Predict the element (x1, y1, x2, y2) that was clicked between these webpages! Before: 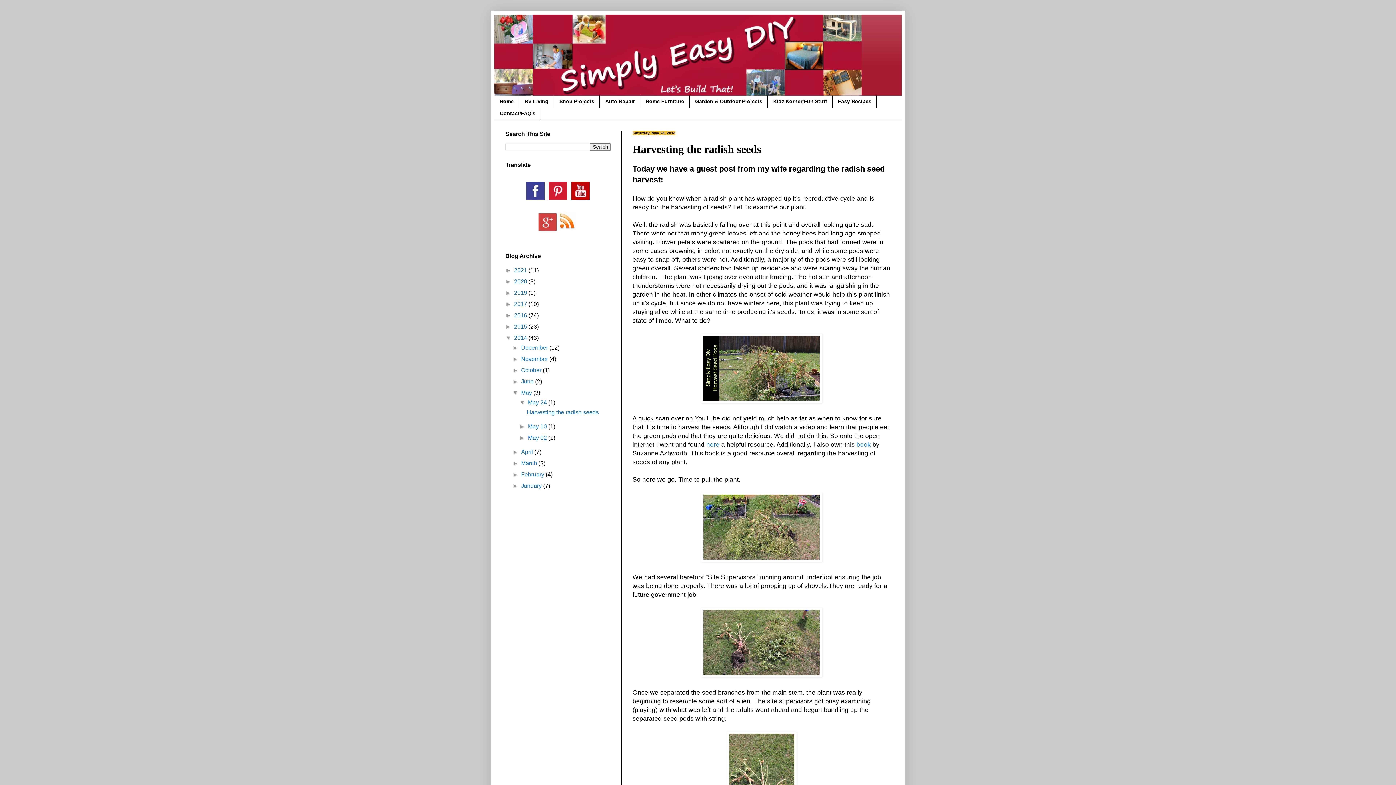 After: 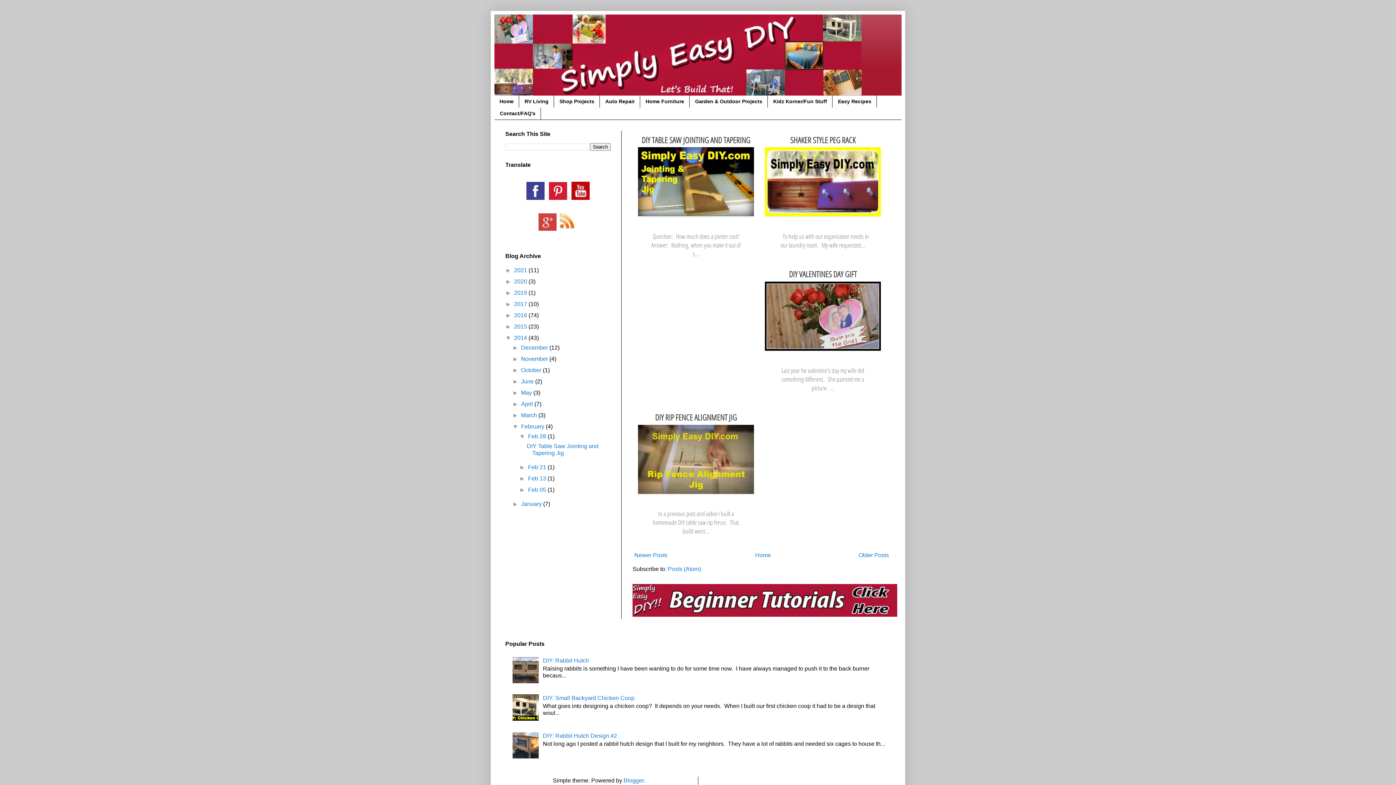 Action: label: February  bbox: (521, 471, 545, 477)